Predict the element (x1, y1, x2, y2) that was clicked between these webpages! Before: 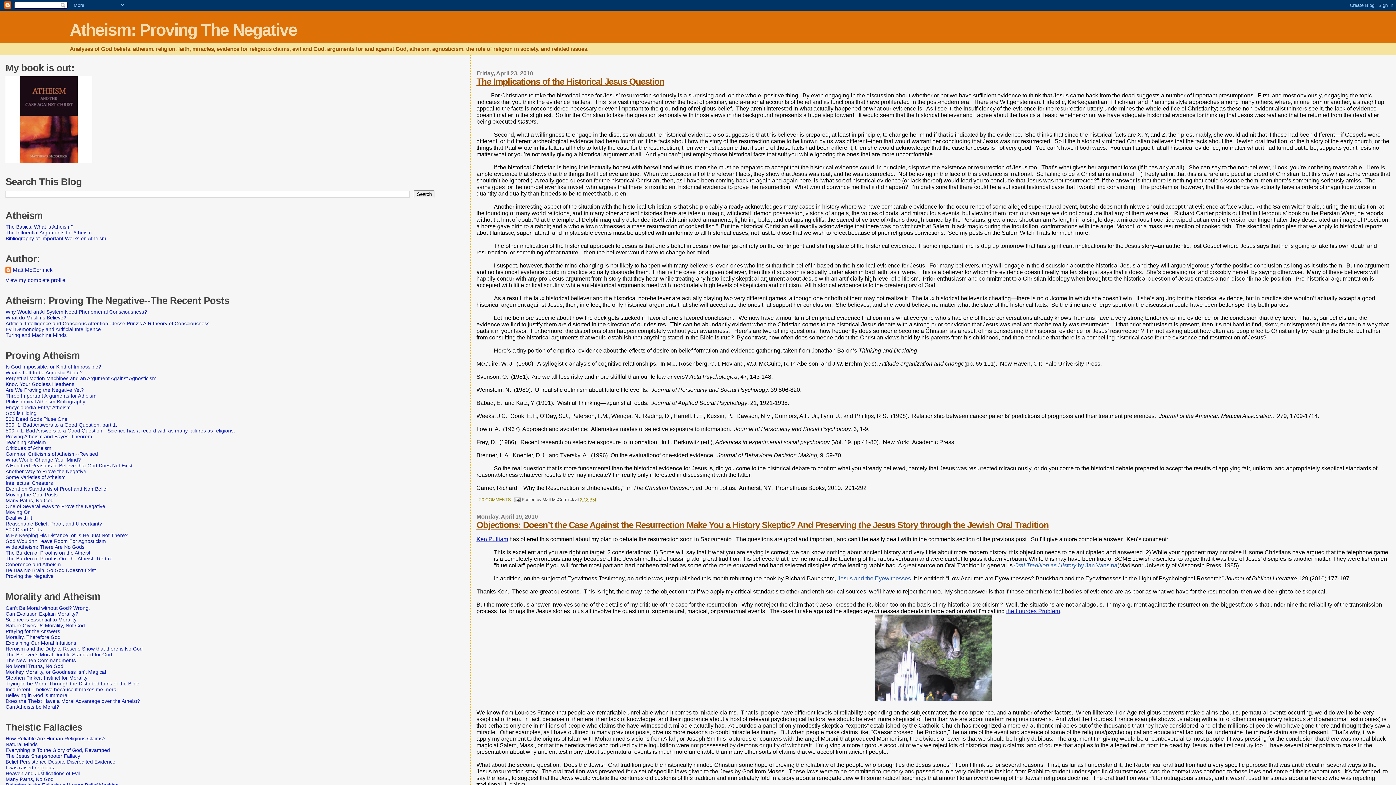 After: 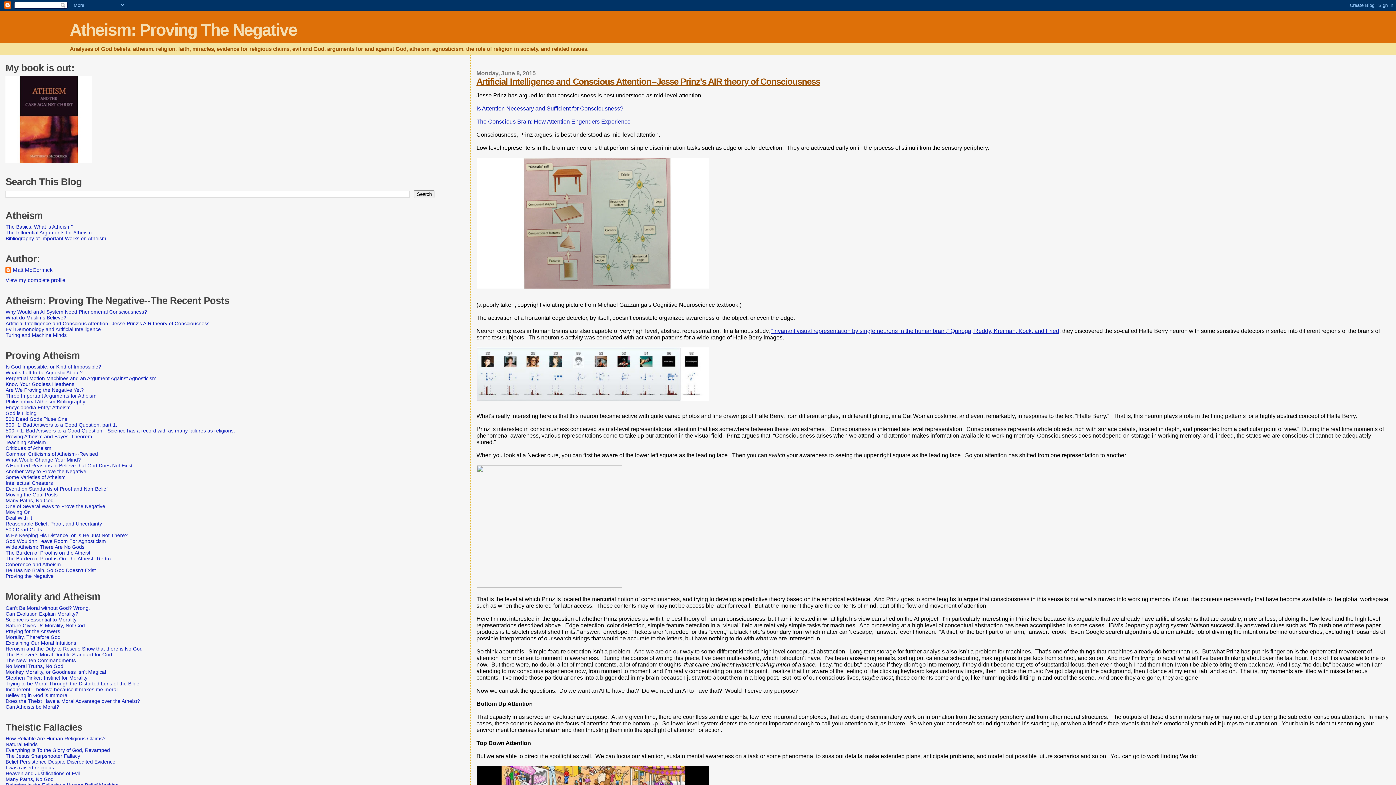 Action: label: Artificial Intelligence and Conscious Attention--Jesse Prinz's AIR theory of Consciousness bbox: (5, 320, 209, 326)